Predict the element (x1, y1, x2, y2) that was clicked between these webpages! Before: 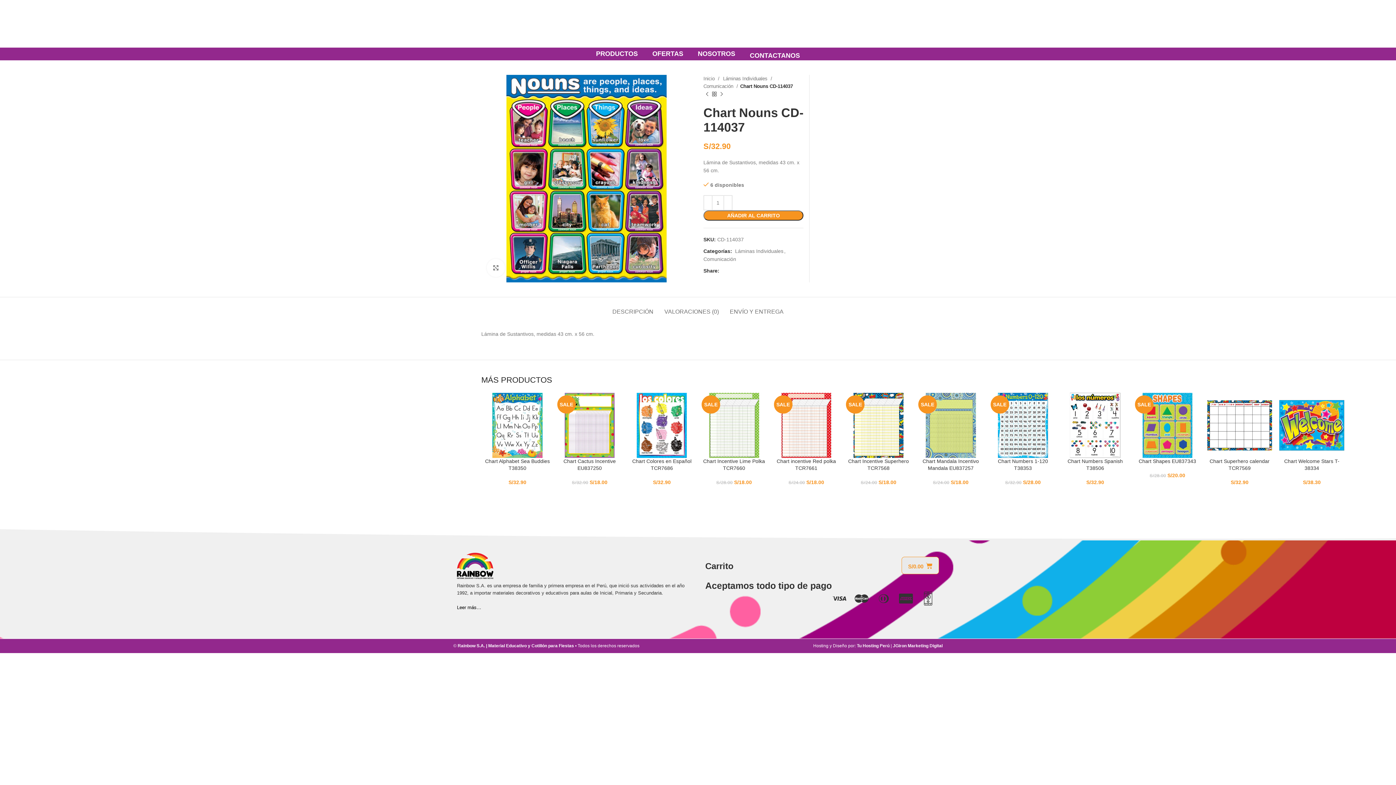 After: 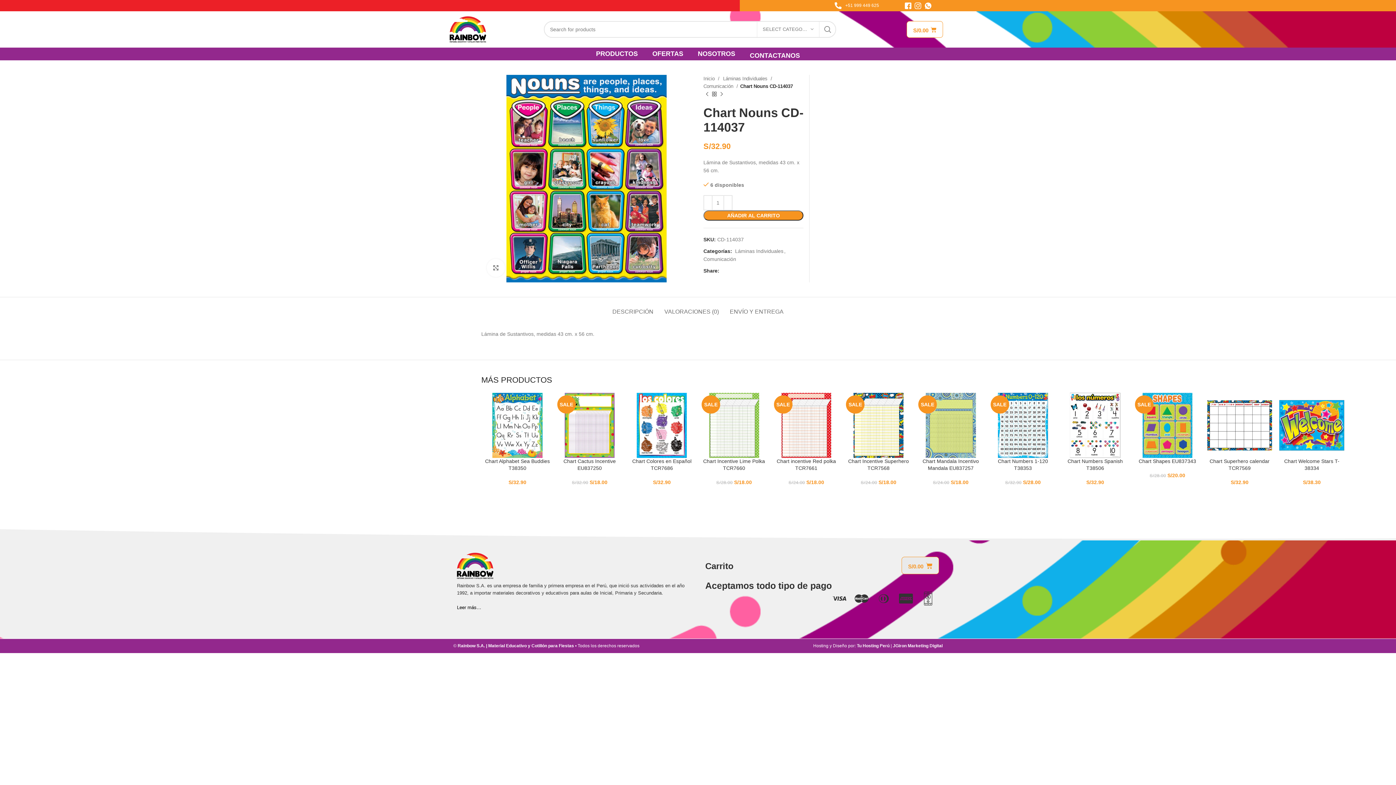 Action: bbox: (917, 587, 939, 610) label: Transferencia Bancaria